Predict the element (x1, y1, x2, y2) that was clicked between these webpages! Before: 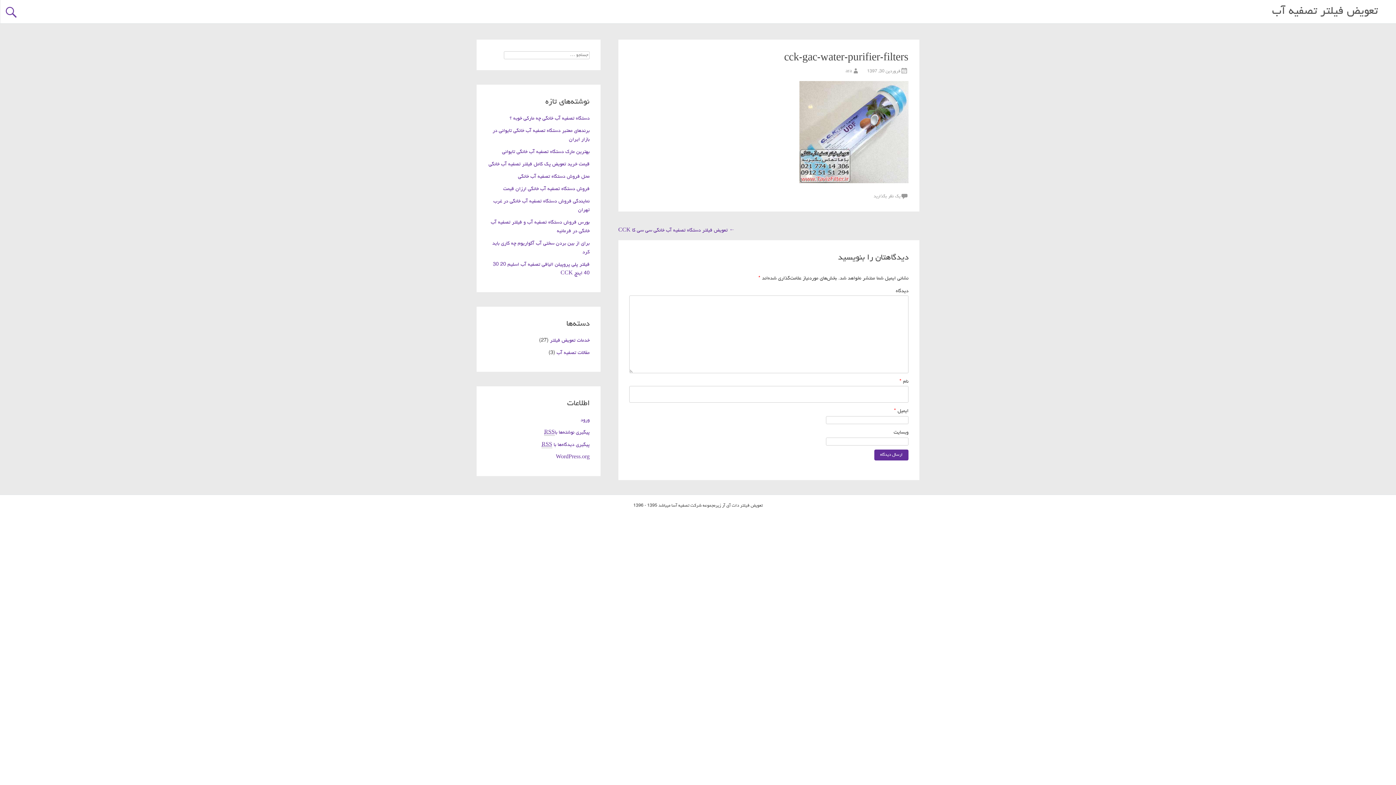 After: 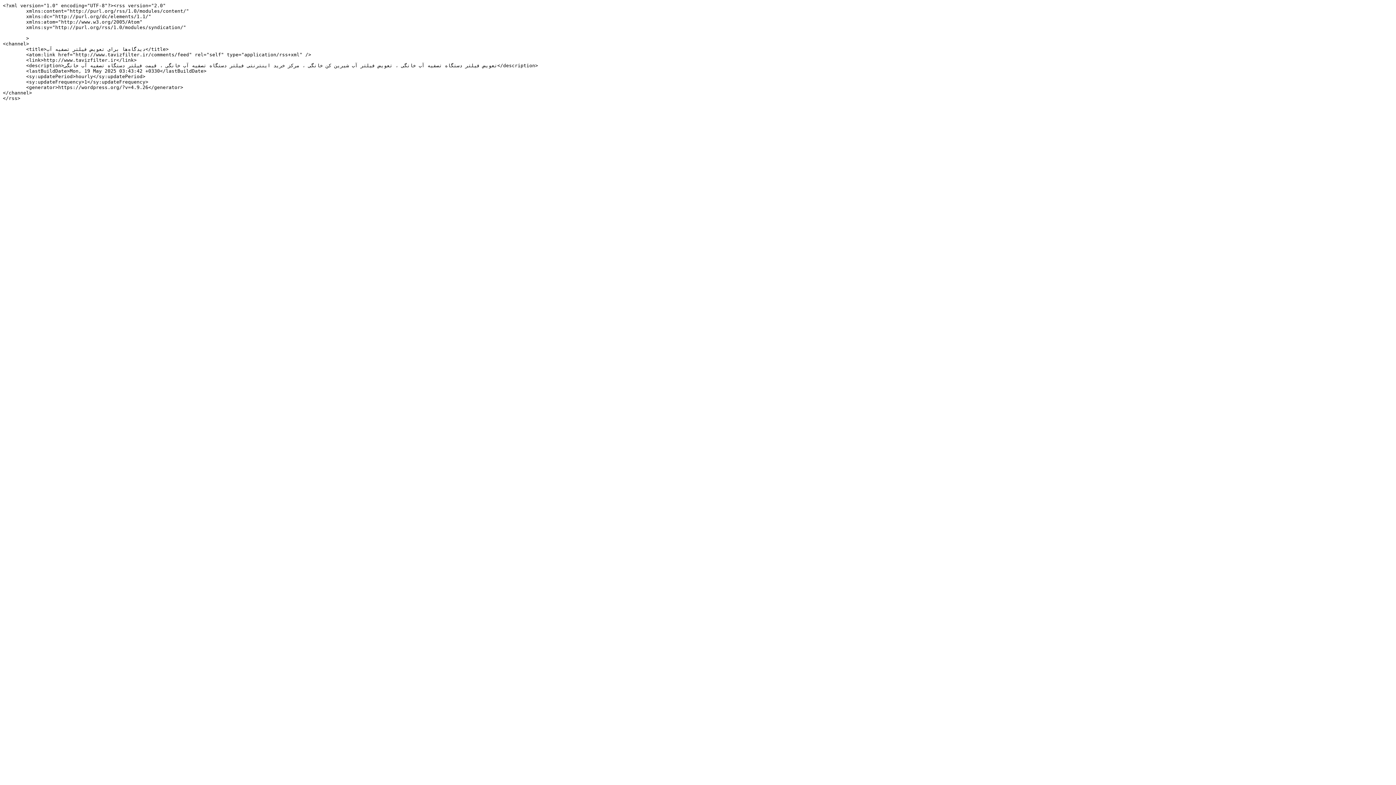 Action: label: پیگیری دیدگاه‌ها با RSS bbox: (541, 442, 589, 448)